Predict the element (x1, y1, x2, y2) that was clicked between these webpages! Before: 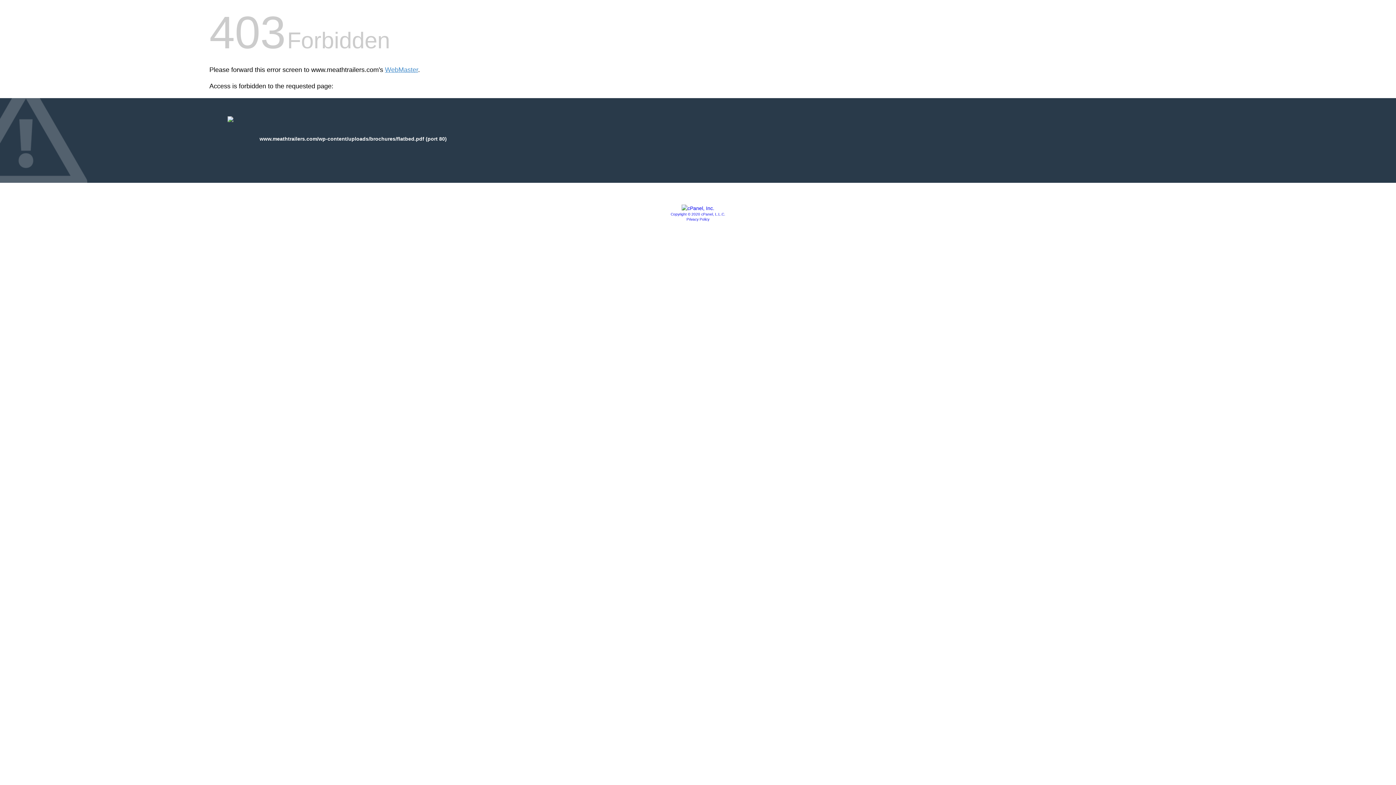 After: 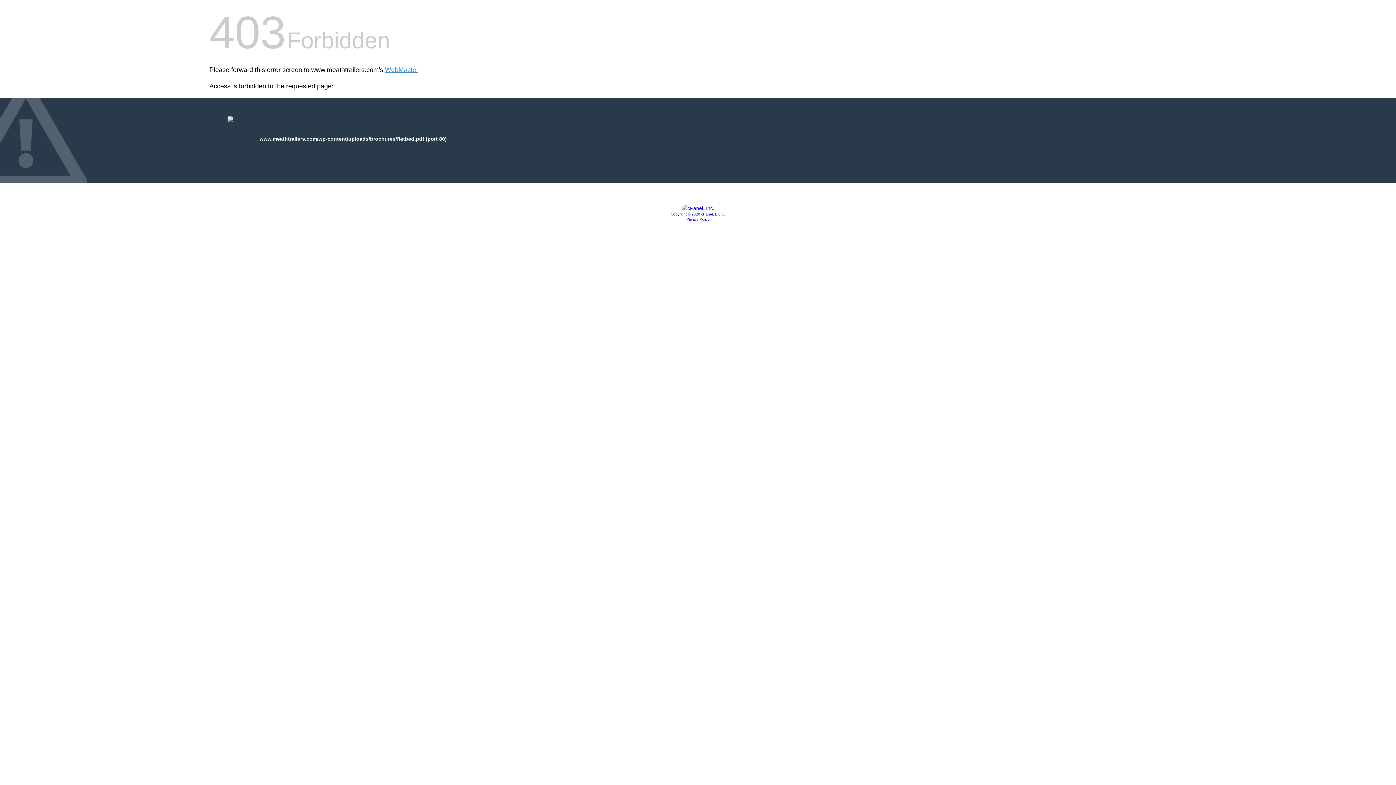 Action: bbox: (686, 217, 709, 221) label: Privacy Policy